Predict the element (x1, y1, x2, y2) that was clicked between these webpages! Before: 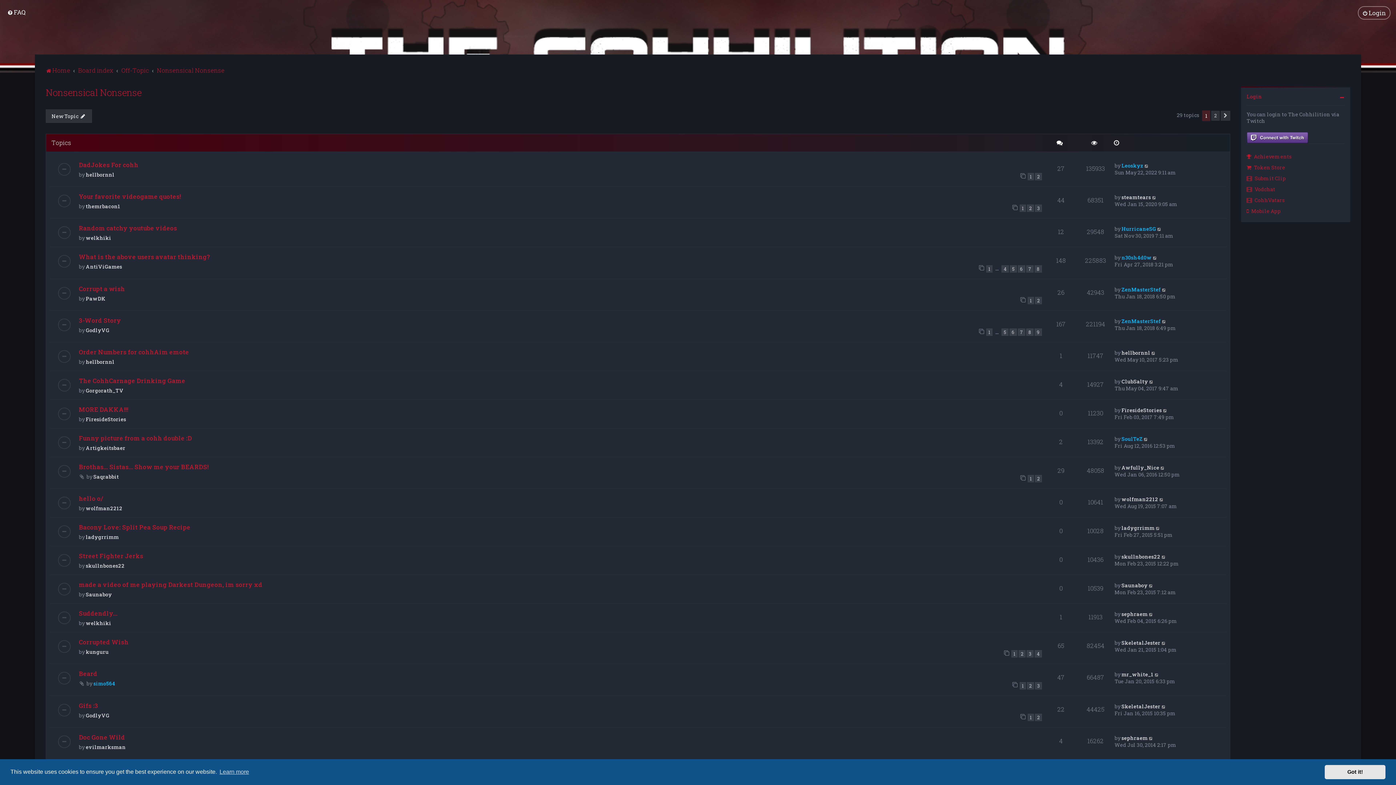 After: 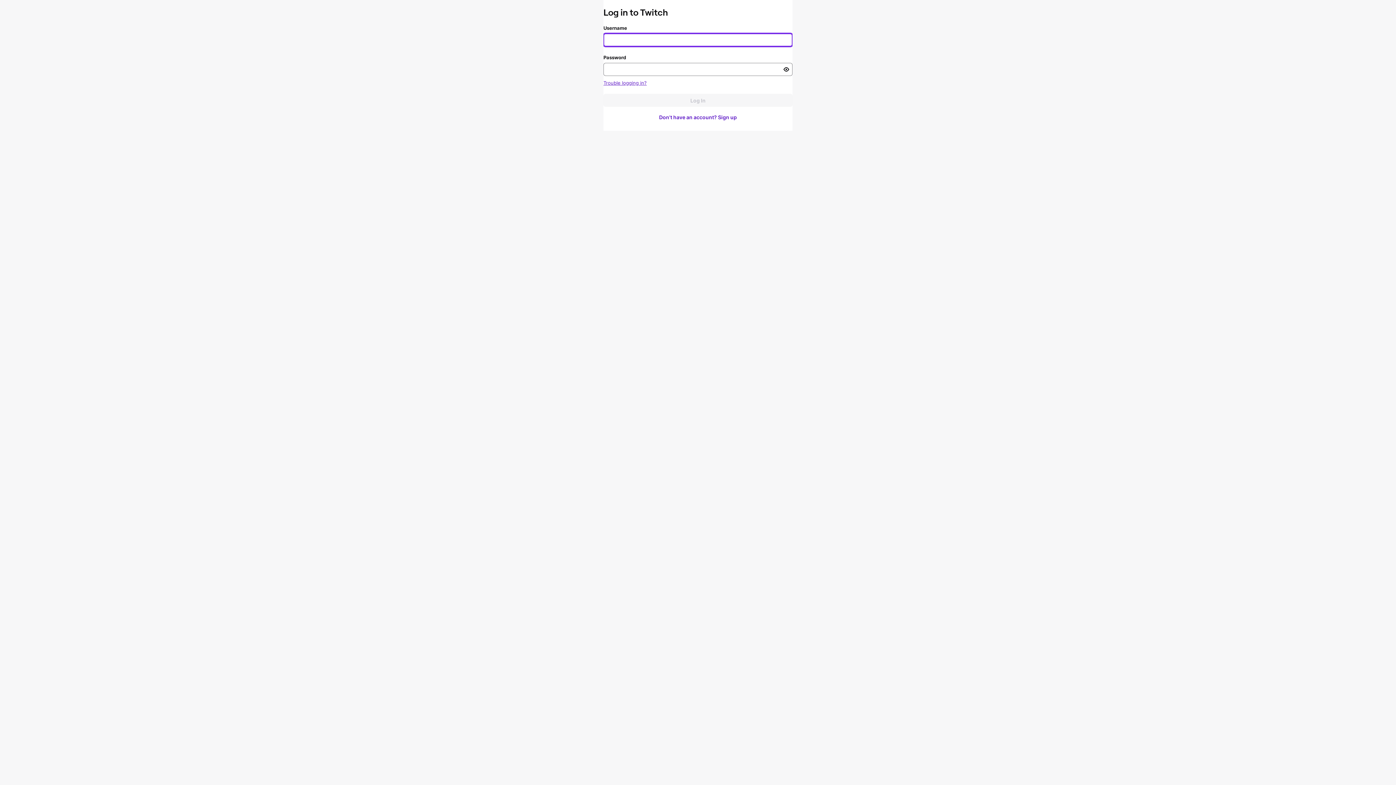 Action: bbox: (1246, 93, 1262, 100) label: Login